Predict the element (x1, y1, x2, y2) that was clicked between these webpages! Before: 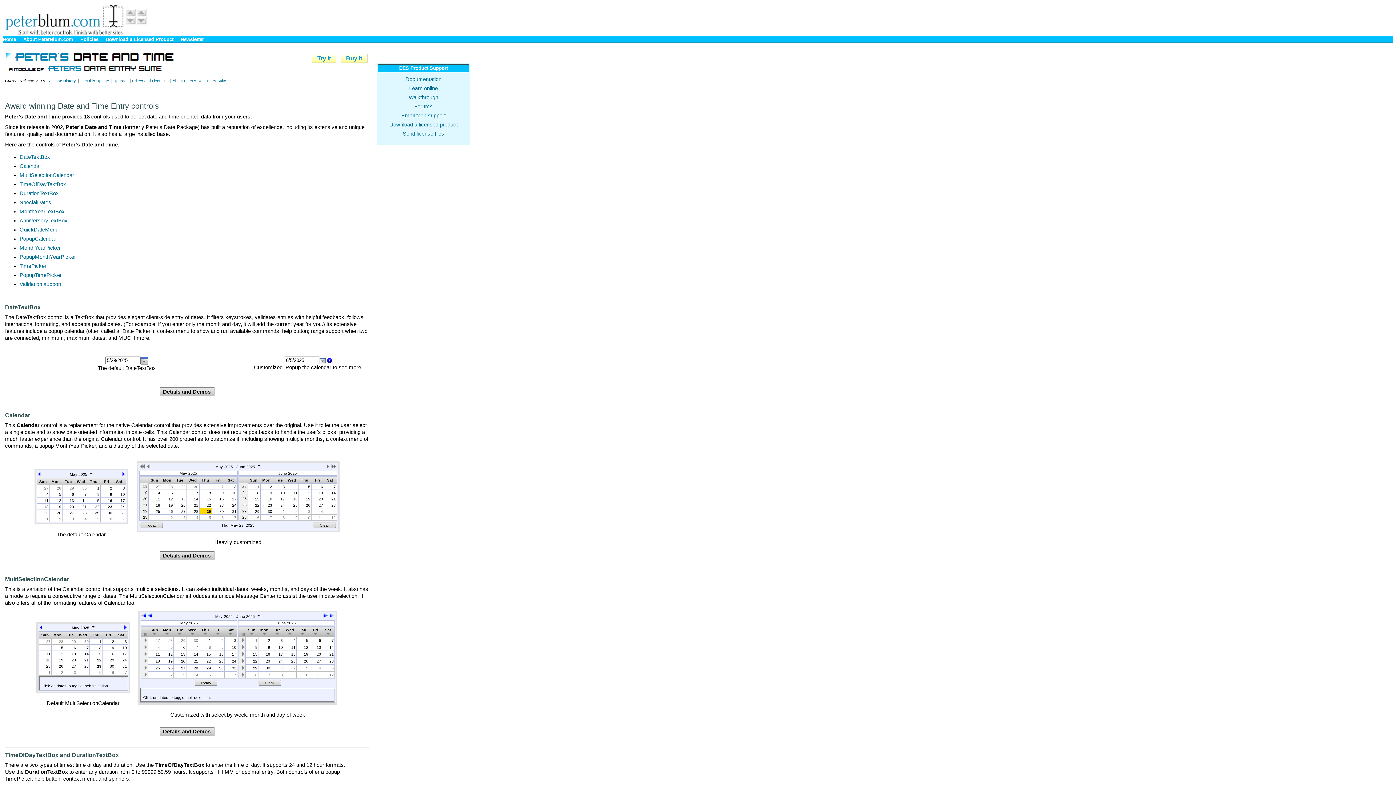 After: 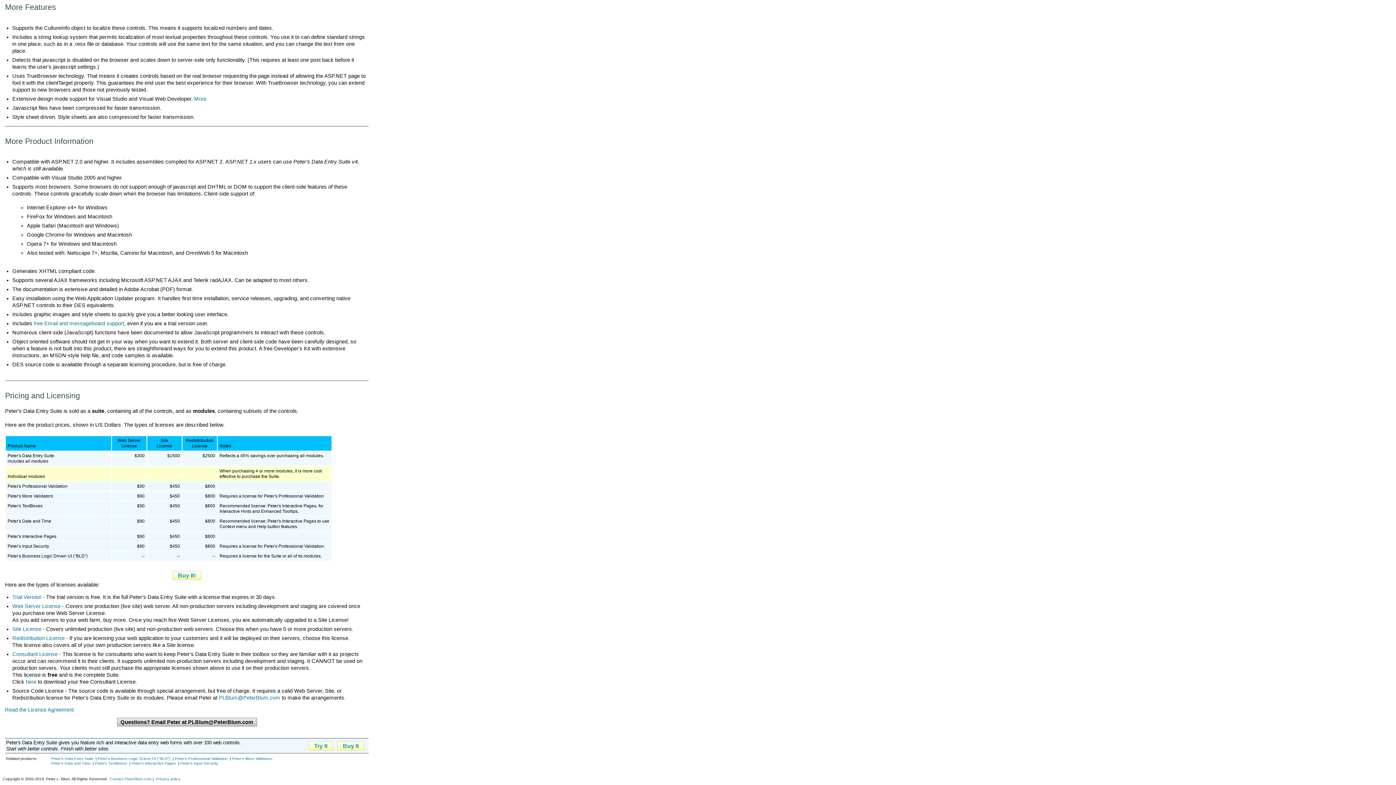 Action: label: Prices and Licensing bbox: (132, 78, 168, 82)